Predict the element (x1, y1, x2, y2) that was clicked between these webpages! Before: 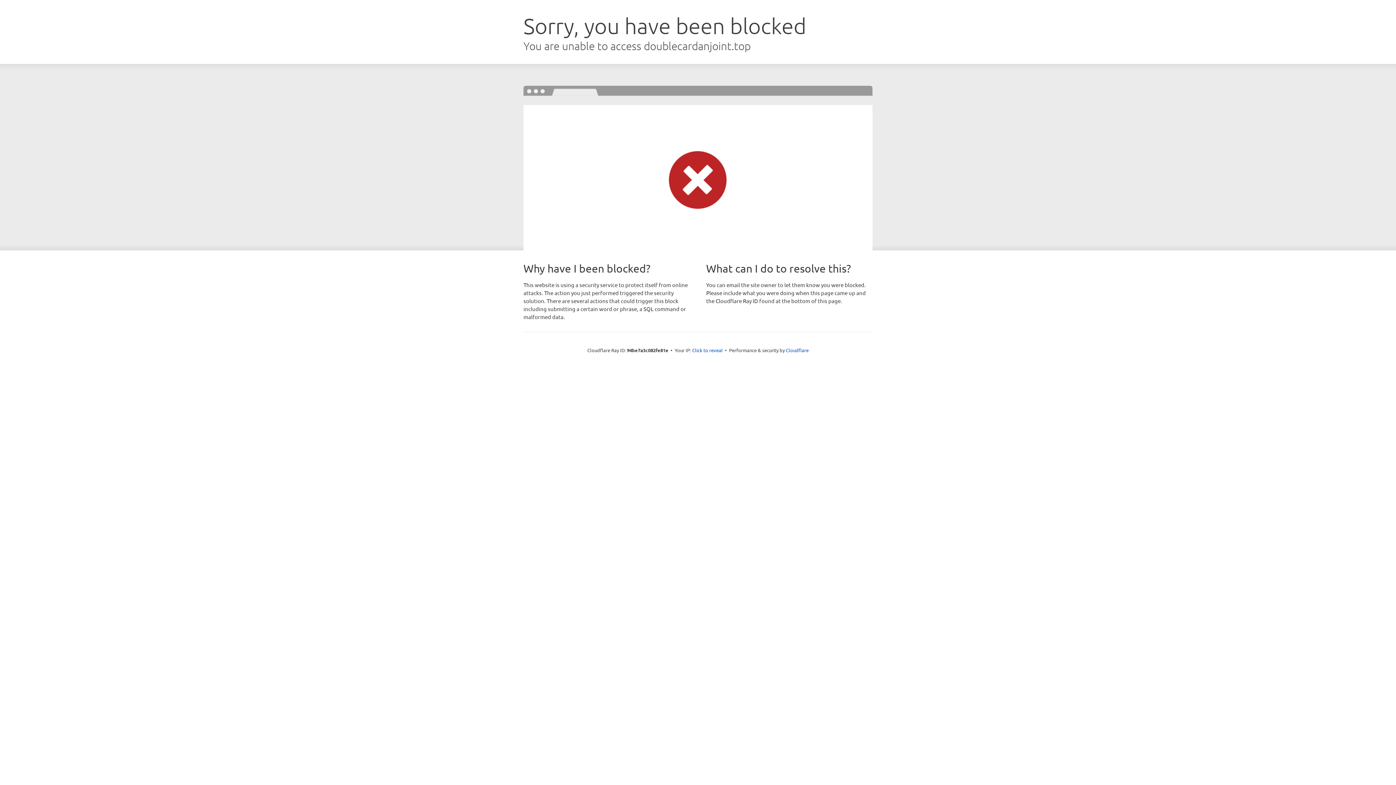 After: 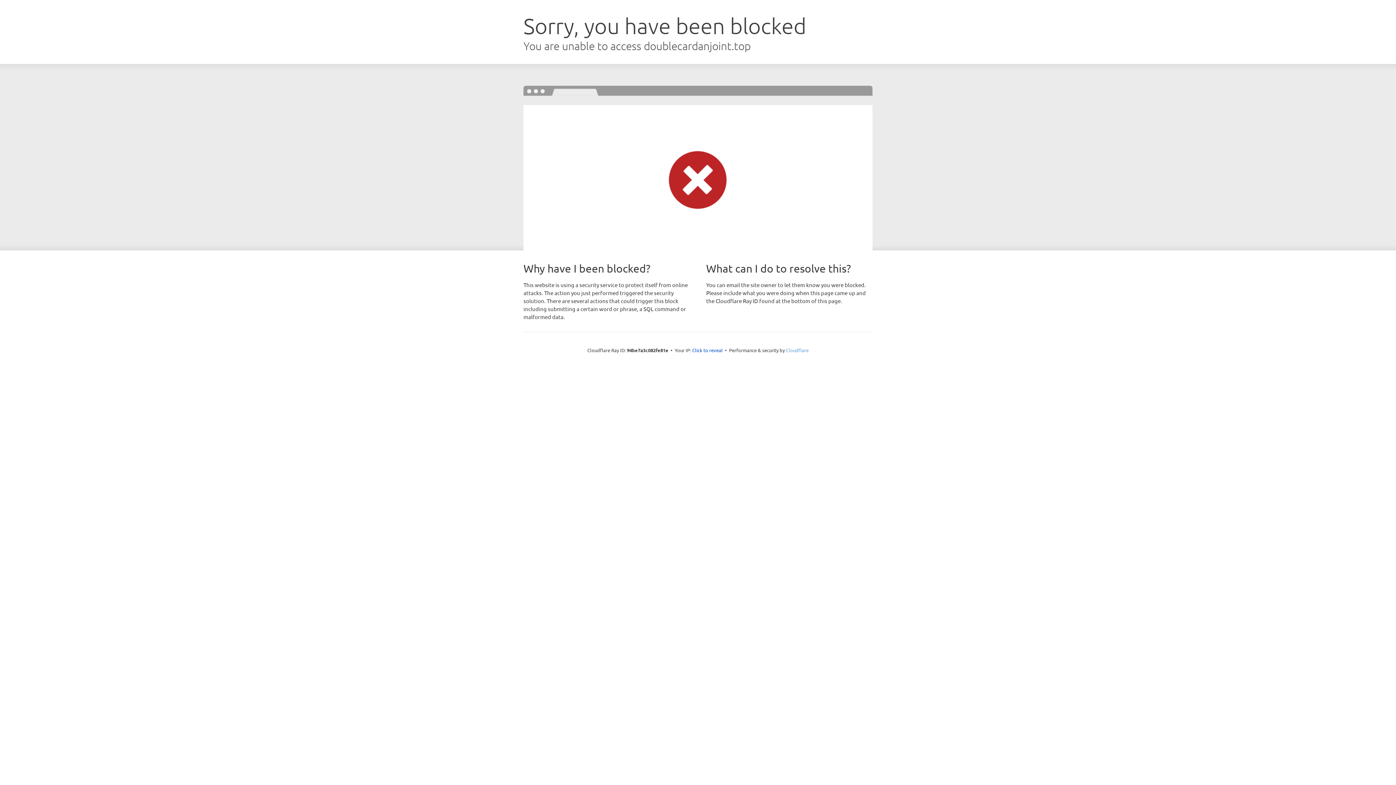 Action: label: Cloudflare bbox: (786, 347, 808, 353)